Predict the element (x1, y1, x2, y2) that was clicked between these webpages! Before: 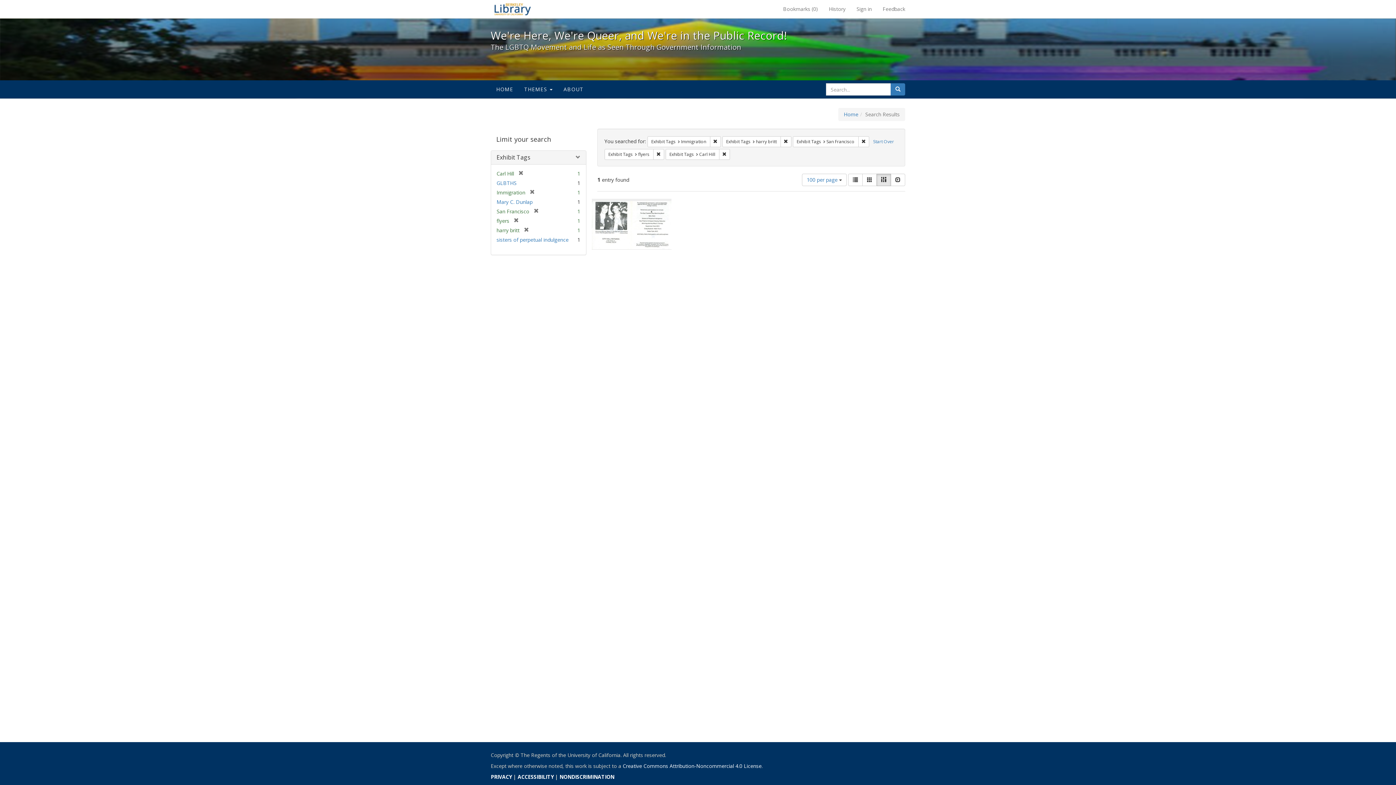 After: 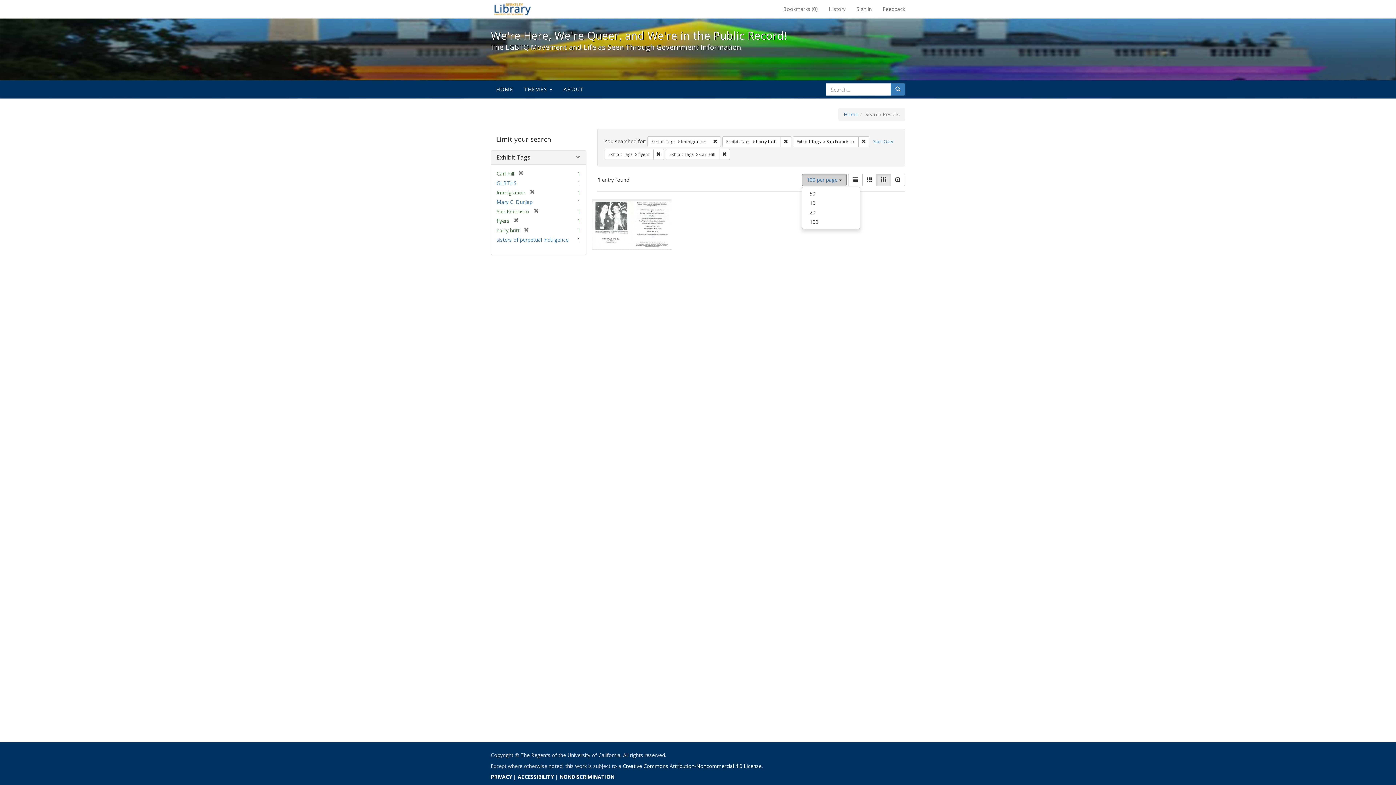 Action: label: 100 per page  bbox: (802, 173, 846, 186)